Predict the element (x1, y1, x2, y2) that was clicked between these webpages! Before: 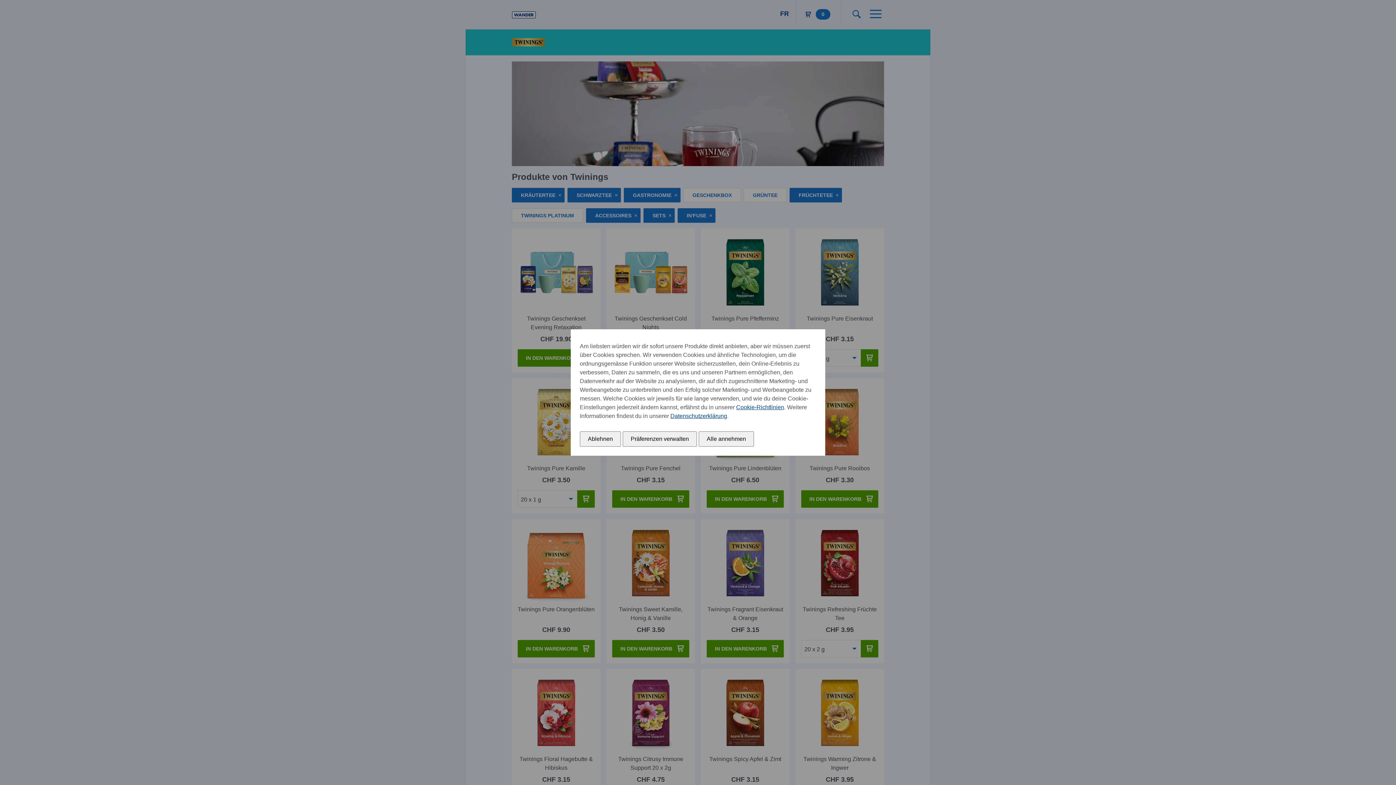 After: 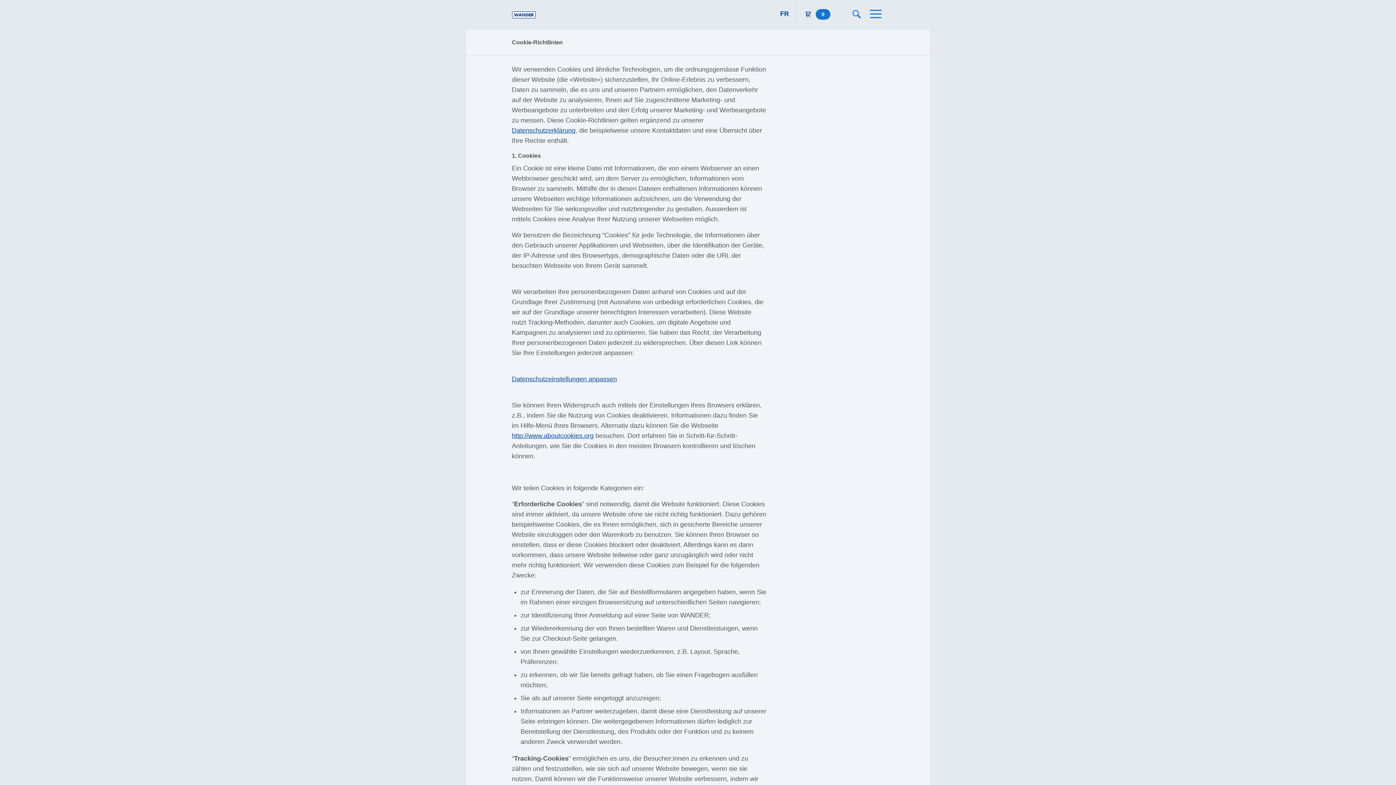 Action: bbox: (736, 404, 784, 410) label: Cookie-Richtlinien